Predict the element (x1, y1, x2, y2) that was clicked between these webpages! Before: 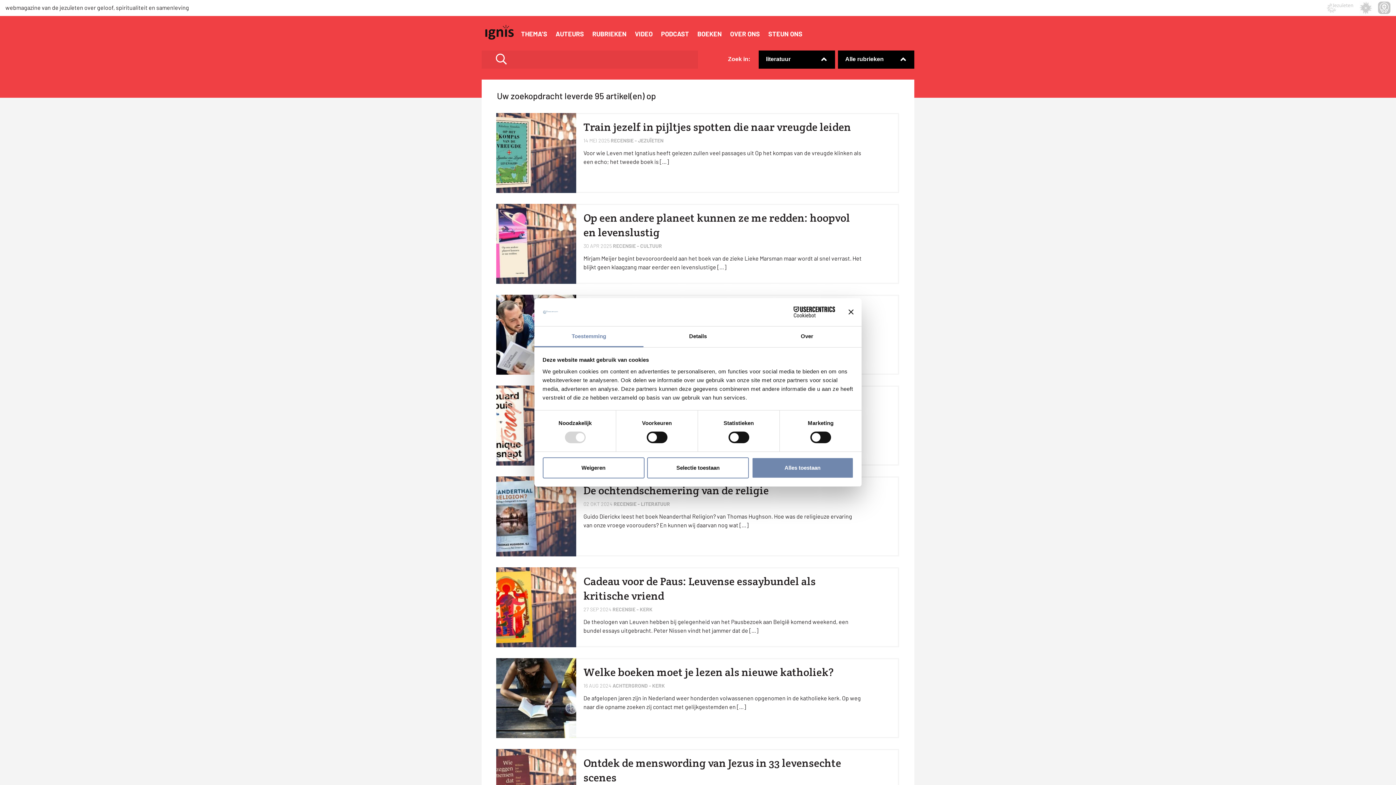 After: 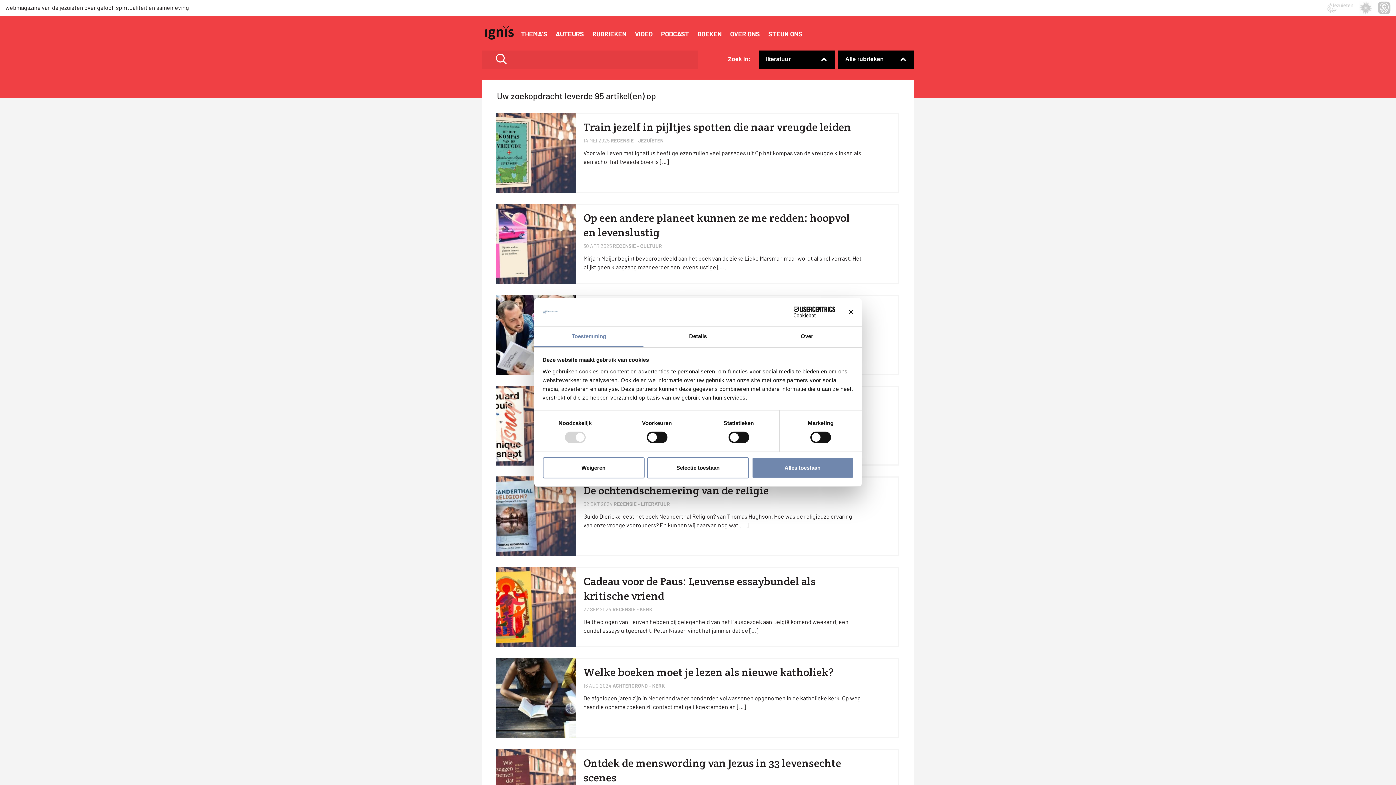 Action: label: Cookiebot - opens in a new window bbox: (771, 306, 835, 317)